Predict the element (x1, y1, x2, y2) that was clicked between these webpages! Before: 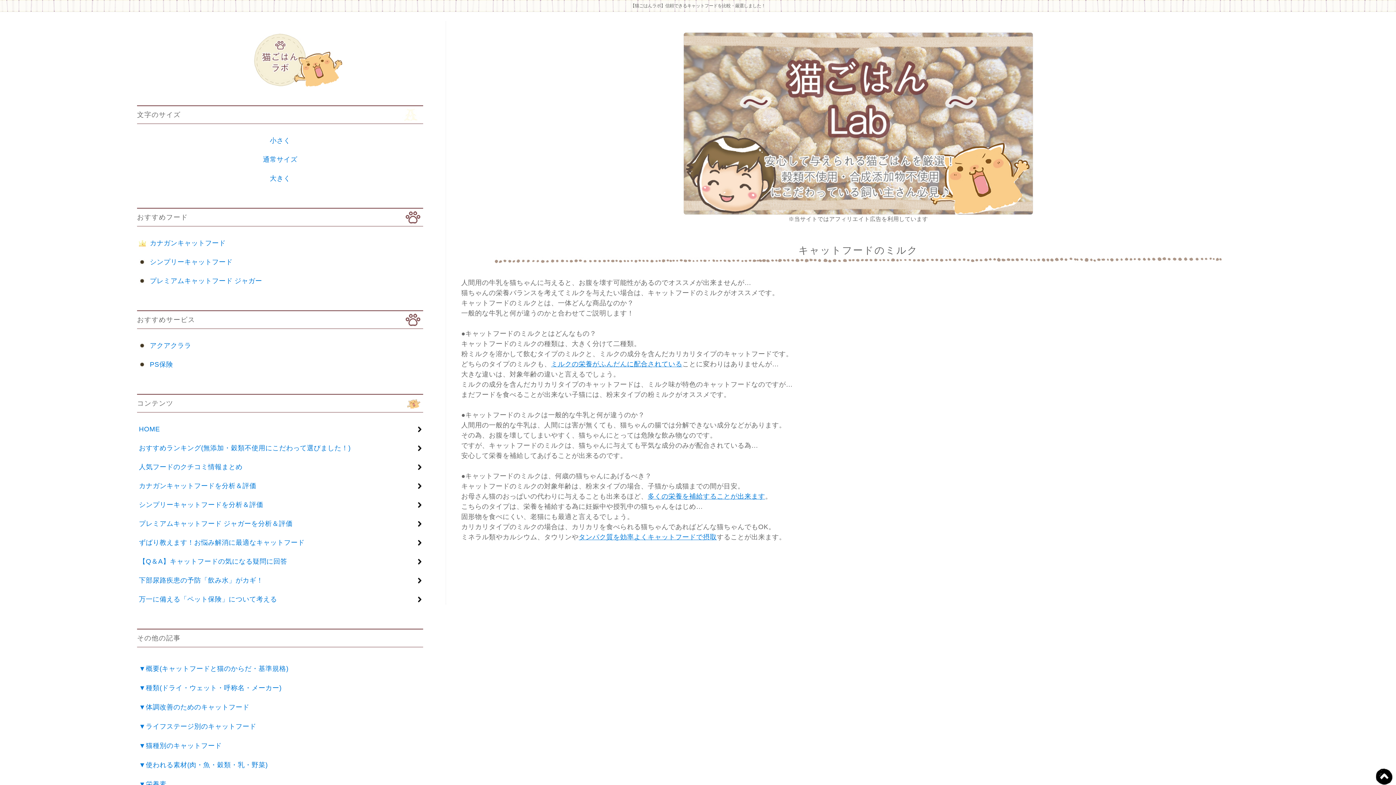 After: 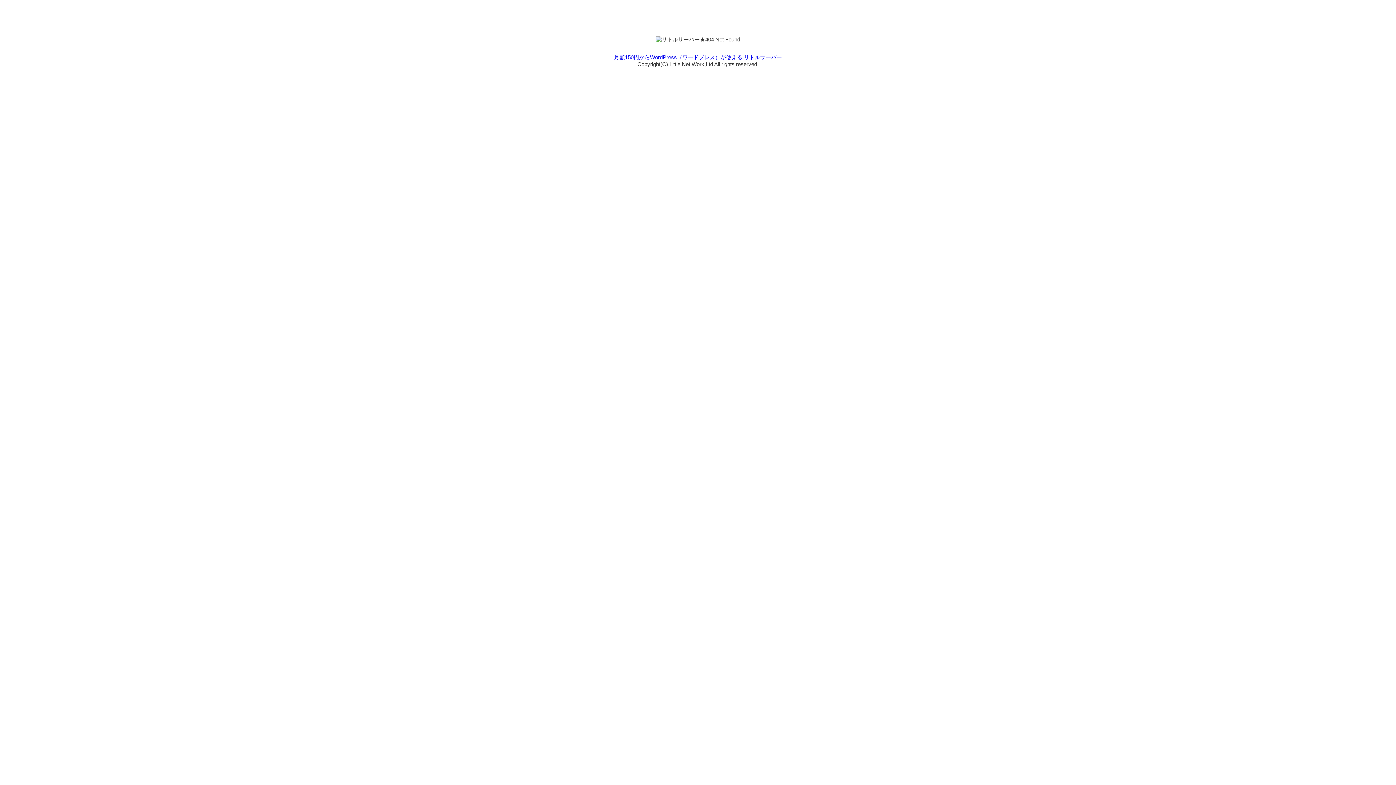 Action: bbox: (138, 519, 410, 529) label: プレミアムキャットフード ジャガーを分析＆評価